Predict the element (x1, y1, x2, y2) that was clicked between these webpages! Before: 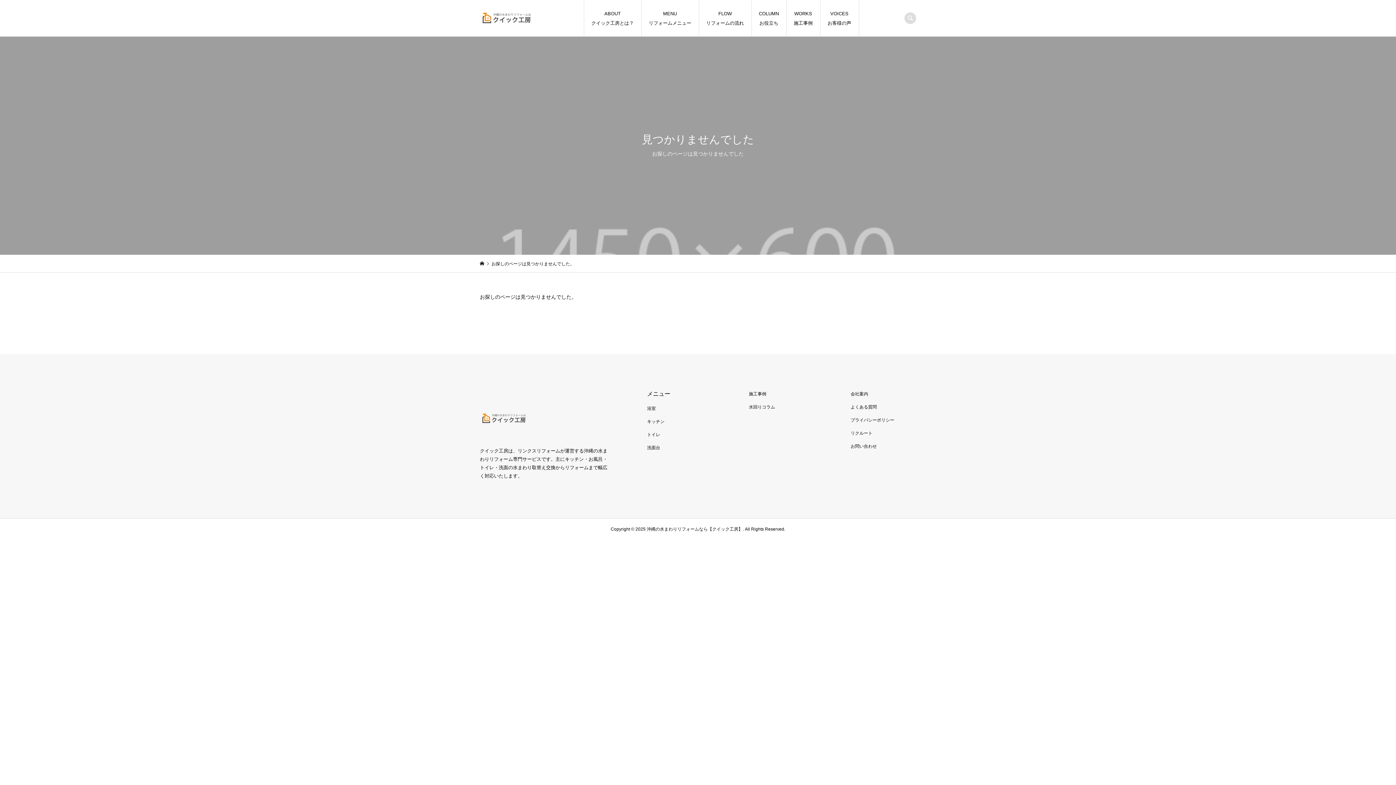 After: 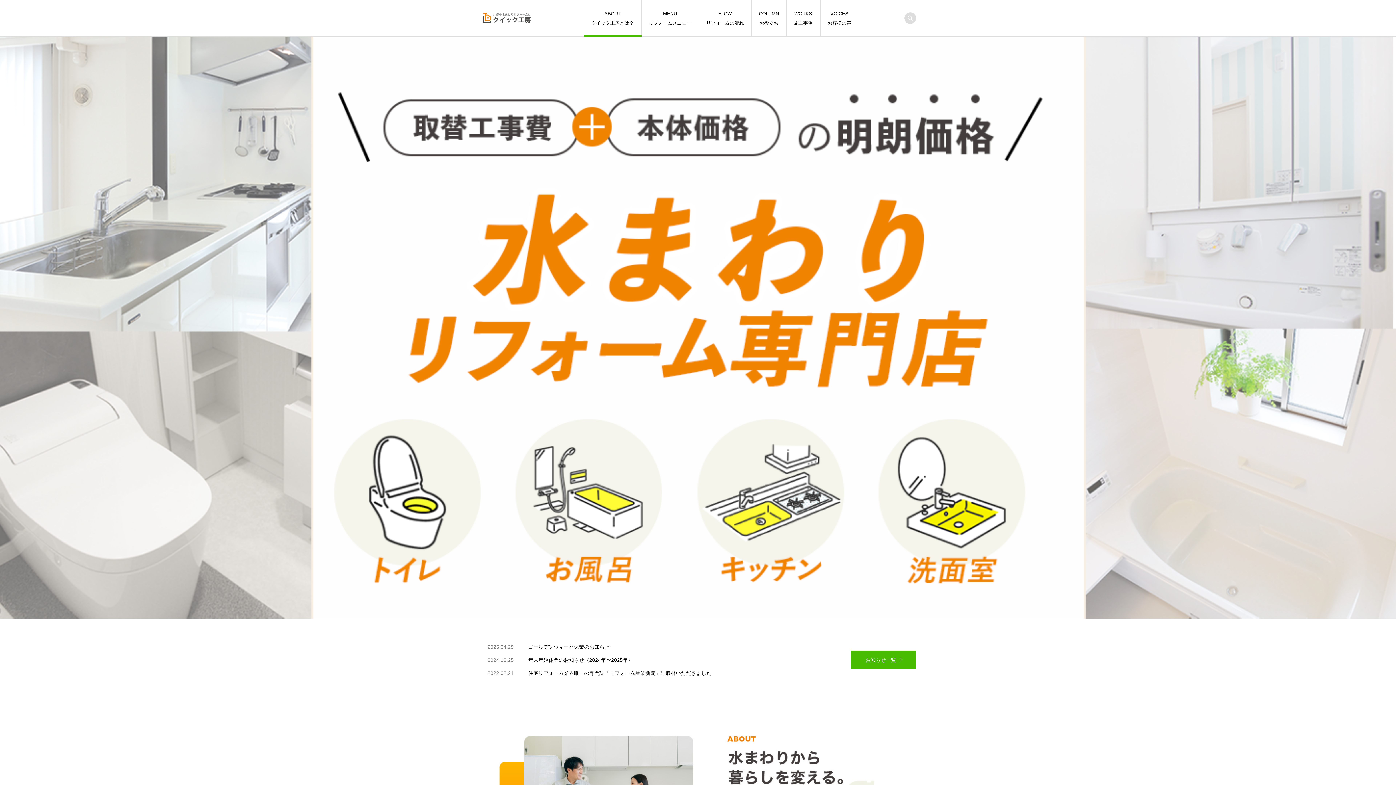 Action: bbox: (480, 261, 484, 266)